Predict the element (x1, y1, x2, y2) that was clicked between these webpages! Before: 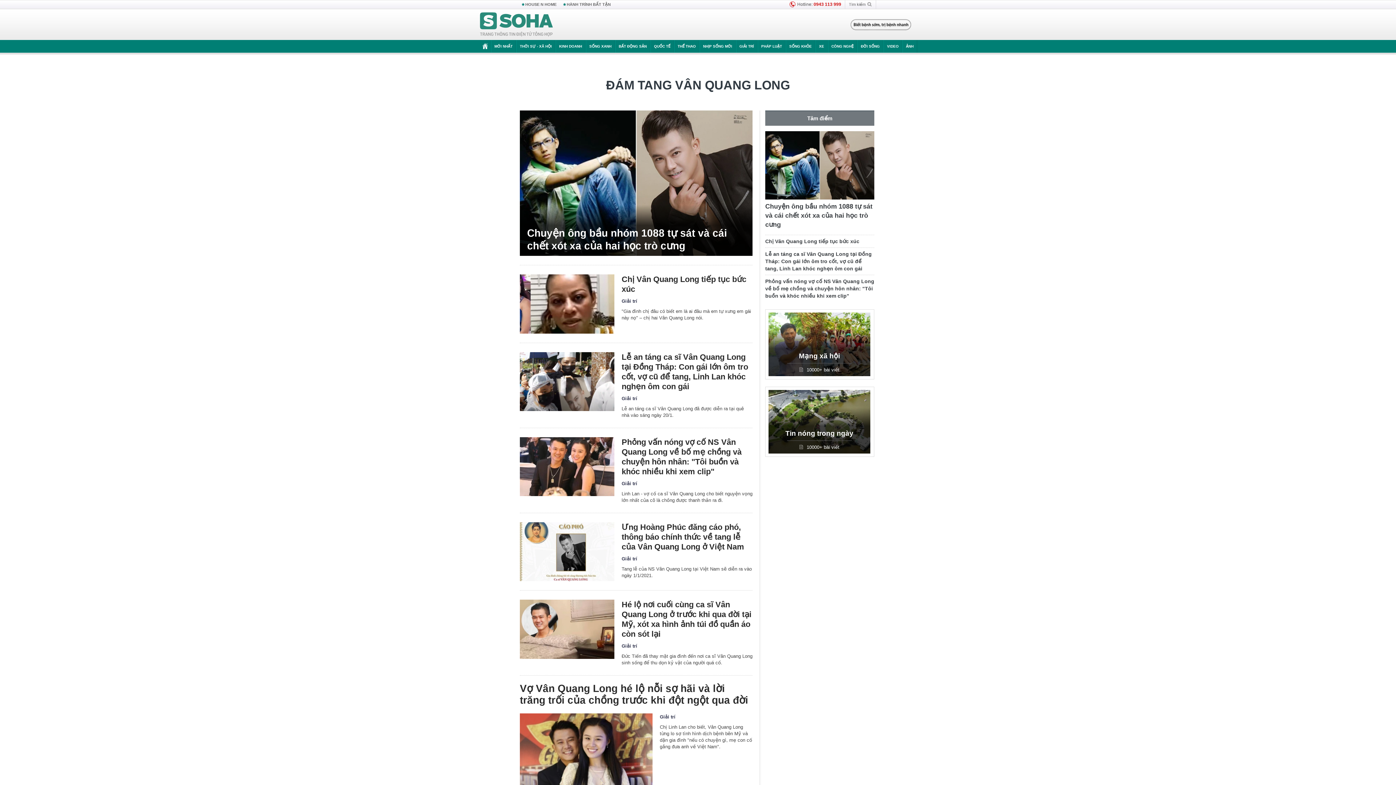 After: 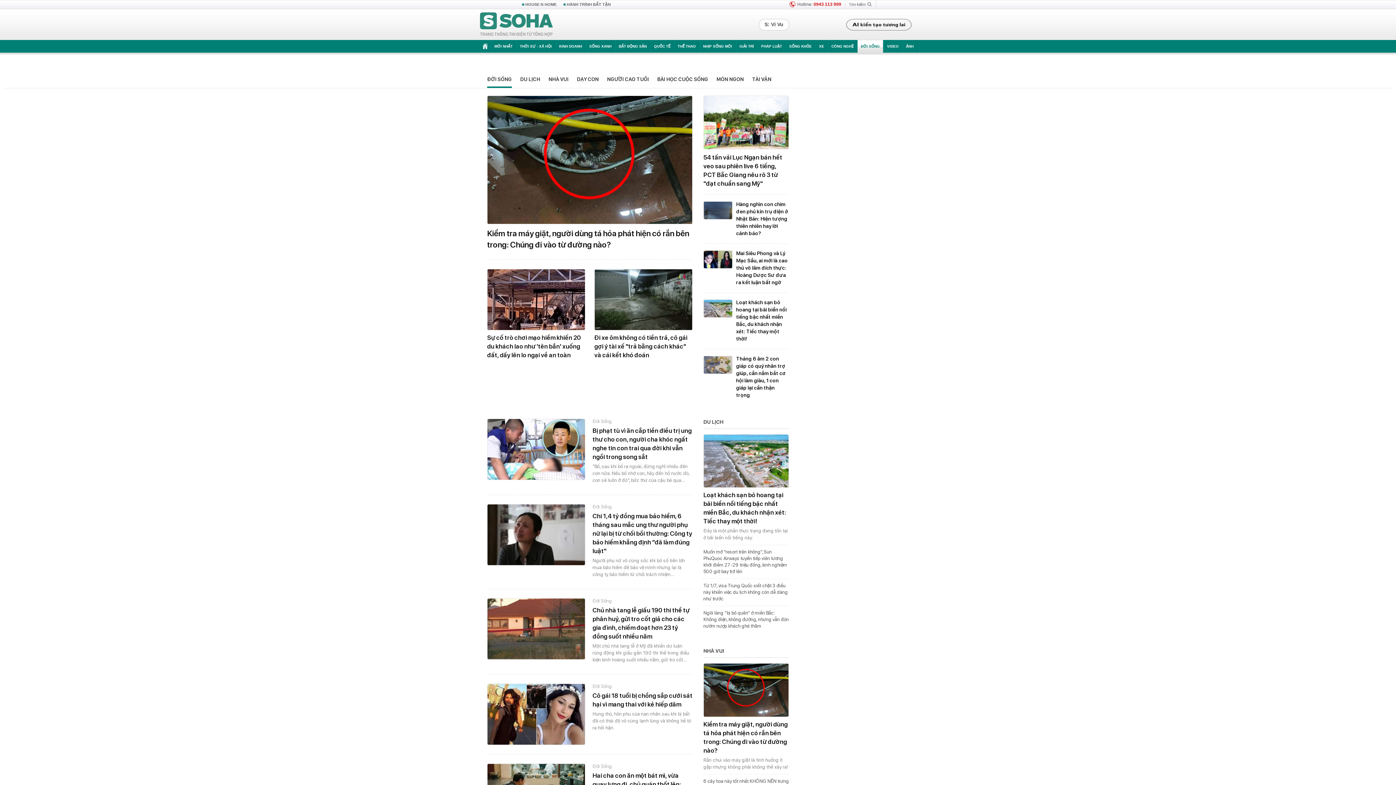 Action: label: ĐỜI SỐNG bbox: (857, 40, 883, 52)